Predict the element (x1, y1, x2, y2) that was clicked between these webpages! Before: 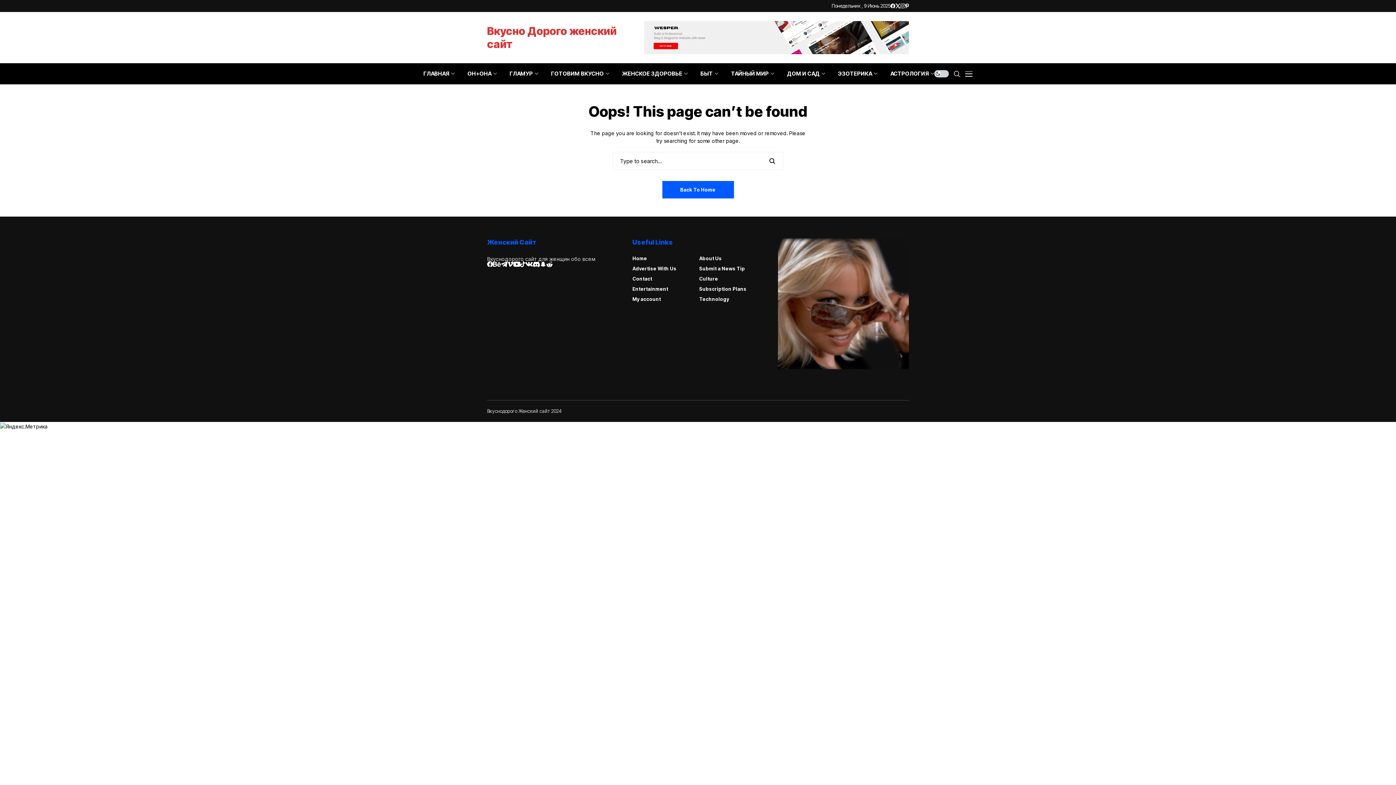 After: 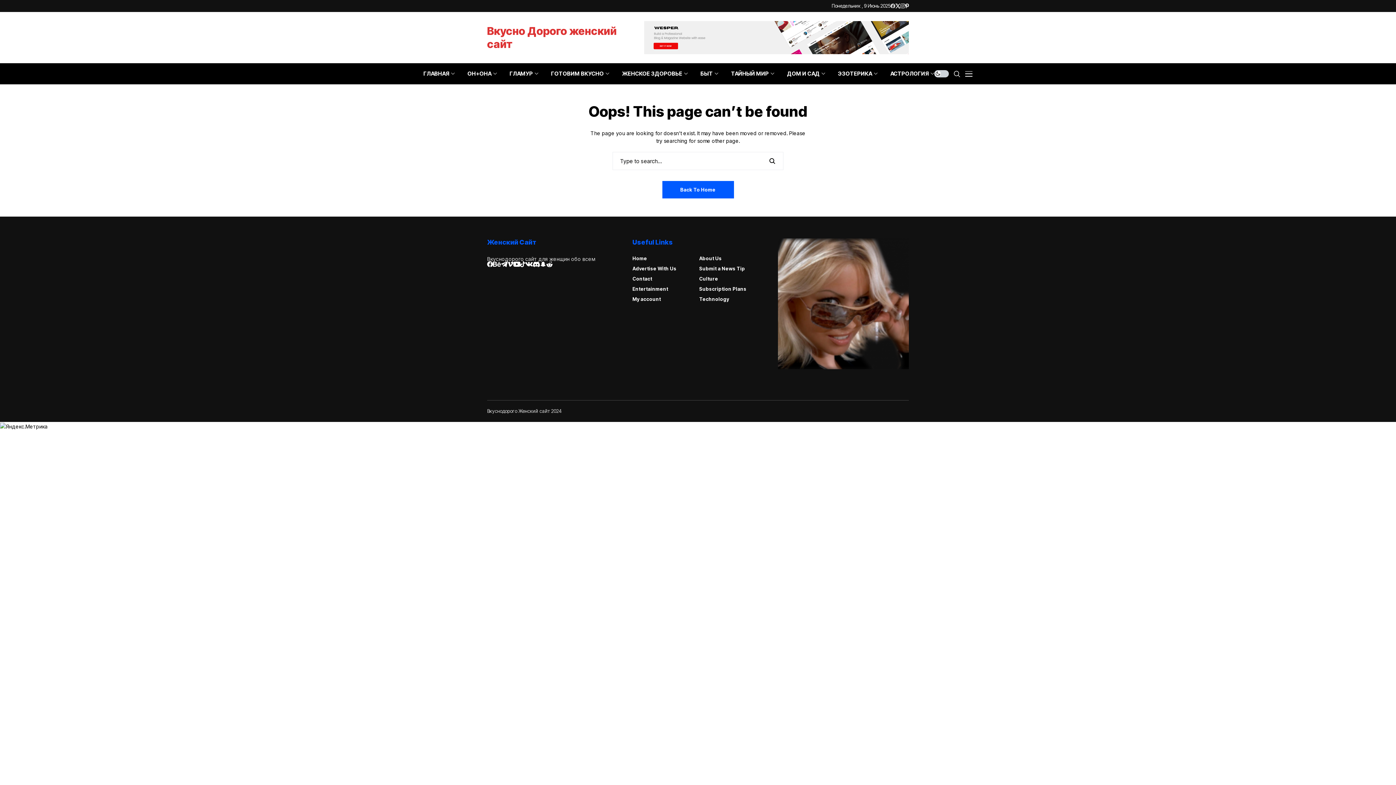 Action: label: facebook bbox: (890, 3, 895, 8)